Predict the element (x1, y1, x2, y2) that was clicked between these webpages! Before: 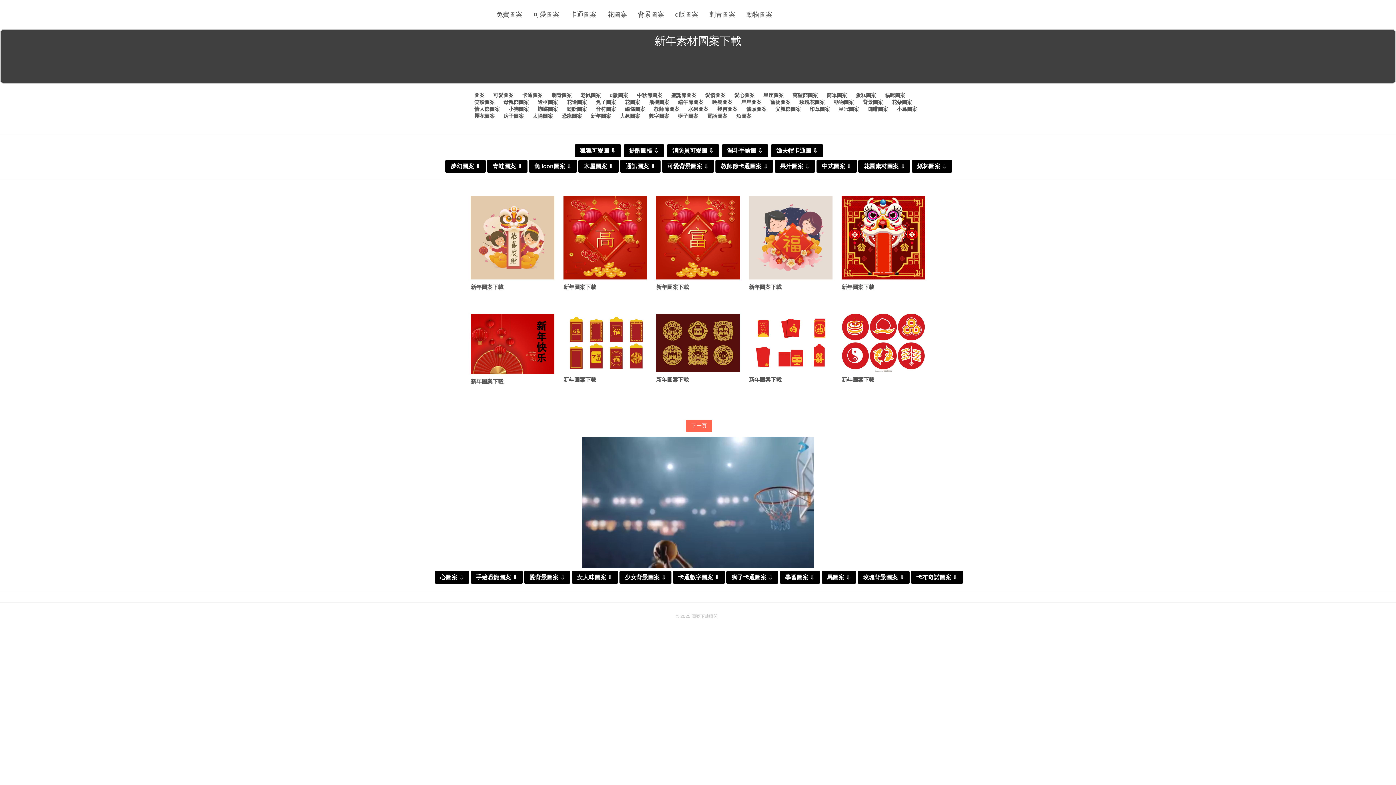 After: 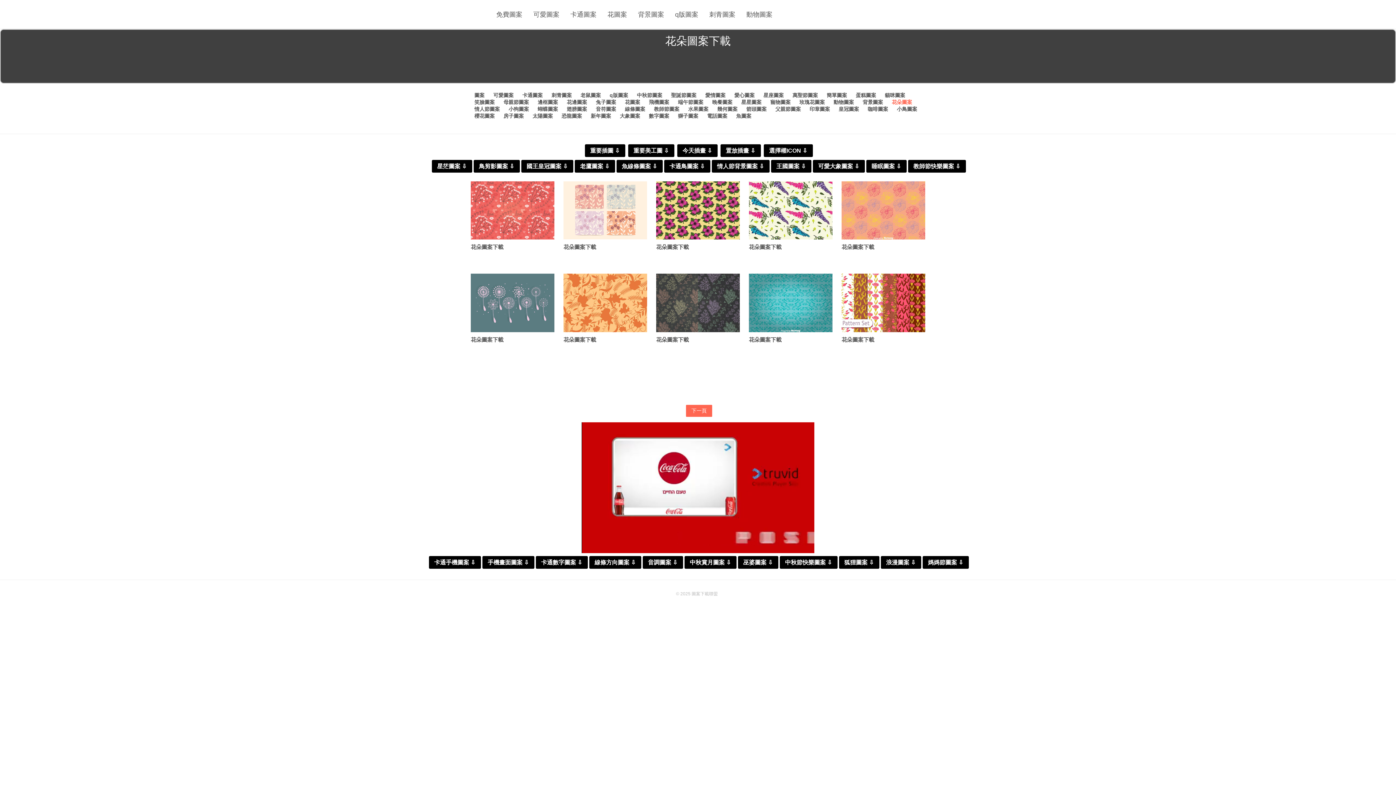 Action: label: 花朵圖案 bbox: (892, 99, 912, 104)